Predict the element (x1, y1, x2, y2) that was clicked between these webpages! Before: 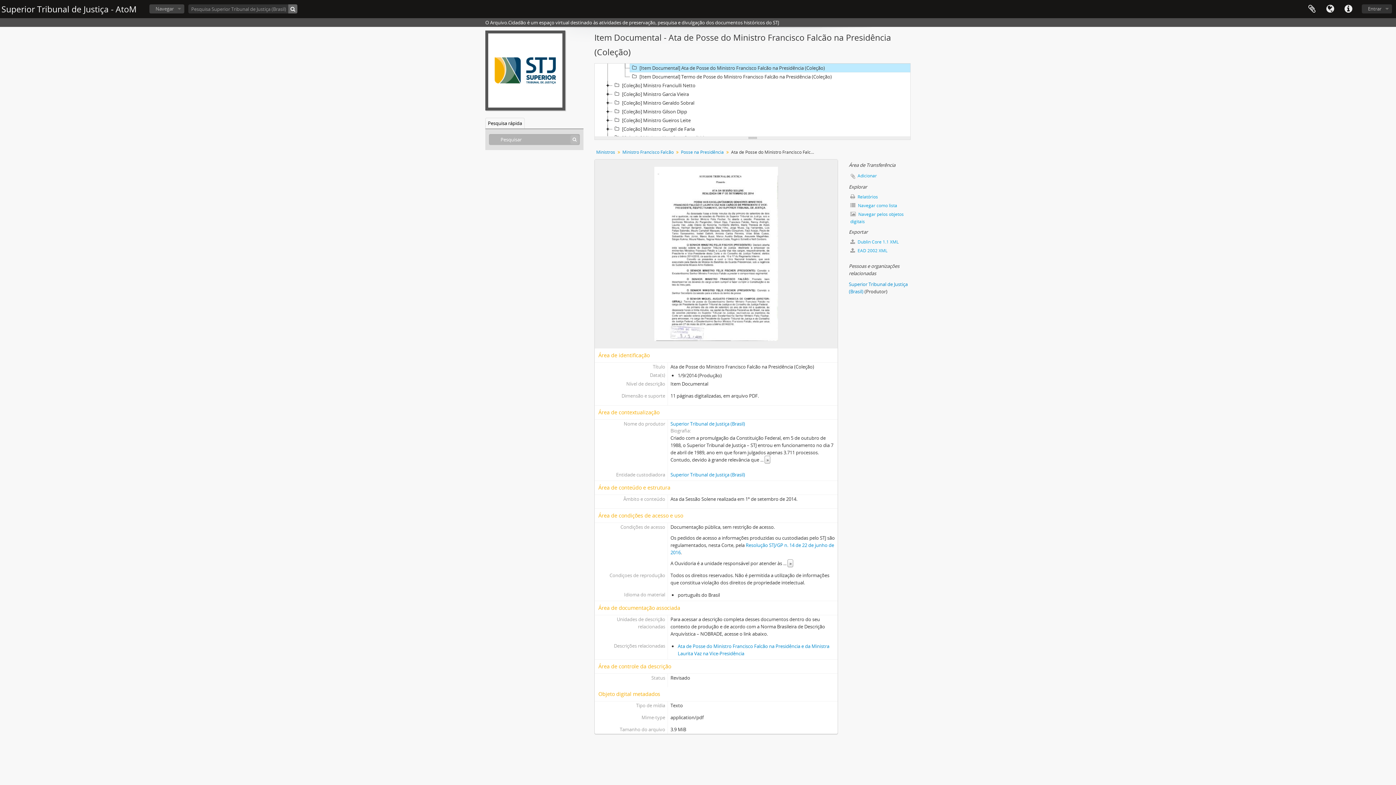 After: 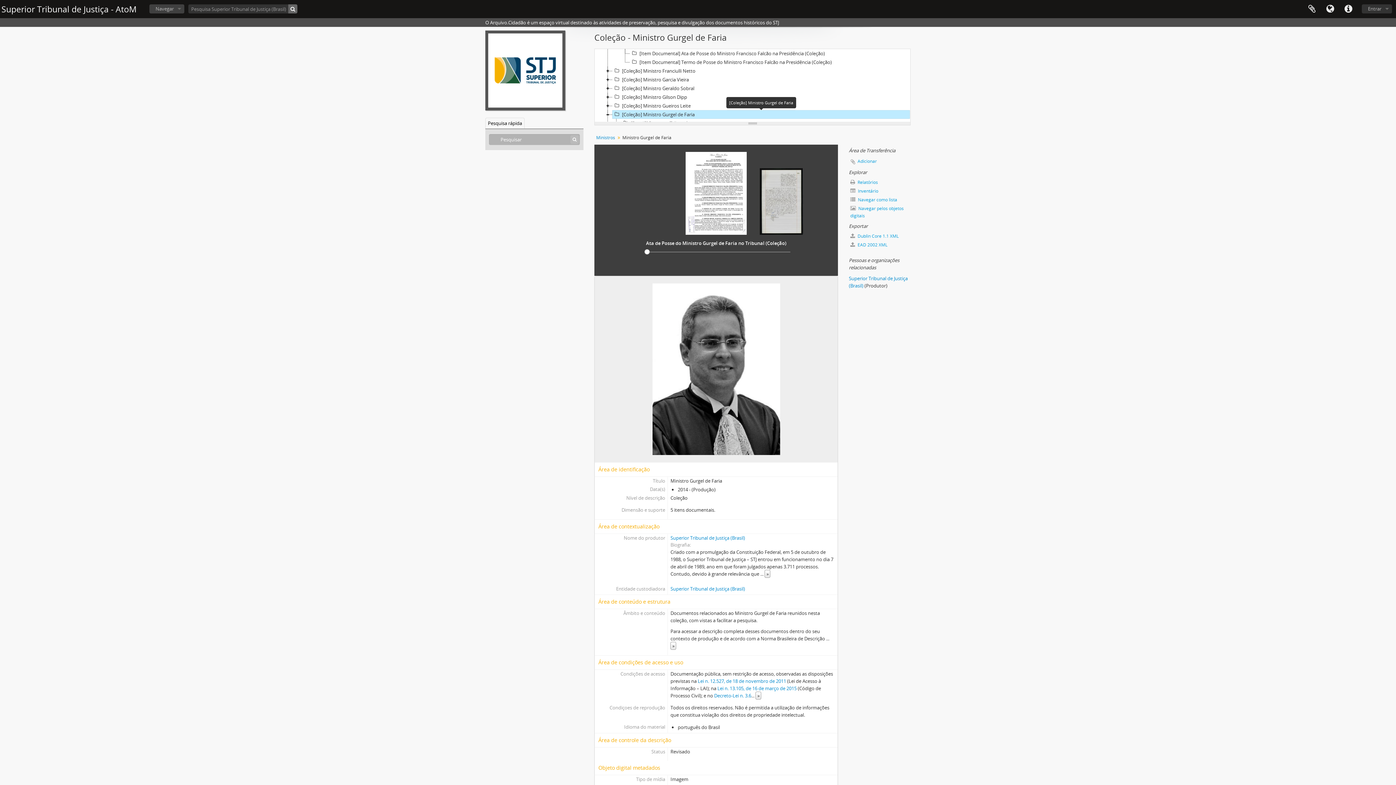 Action: bbox: (612, 124, 910, 133) label: [Coleção] Ministro Gurgel de Faria